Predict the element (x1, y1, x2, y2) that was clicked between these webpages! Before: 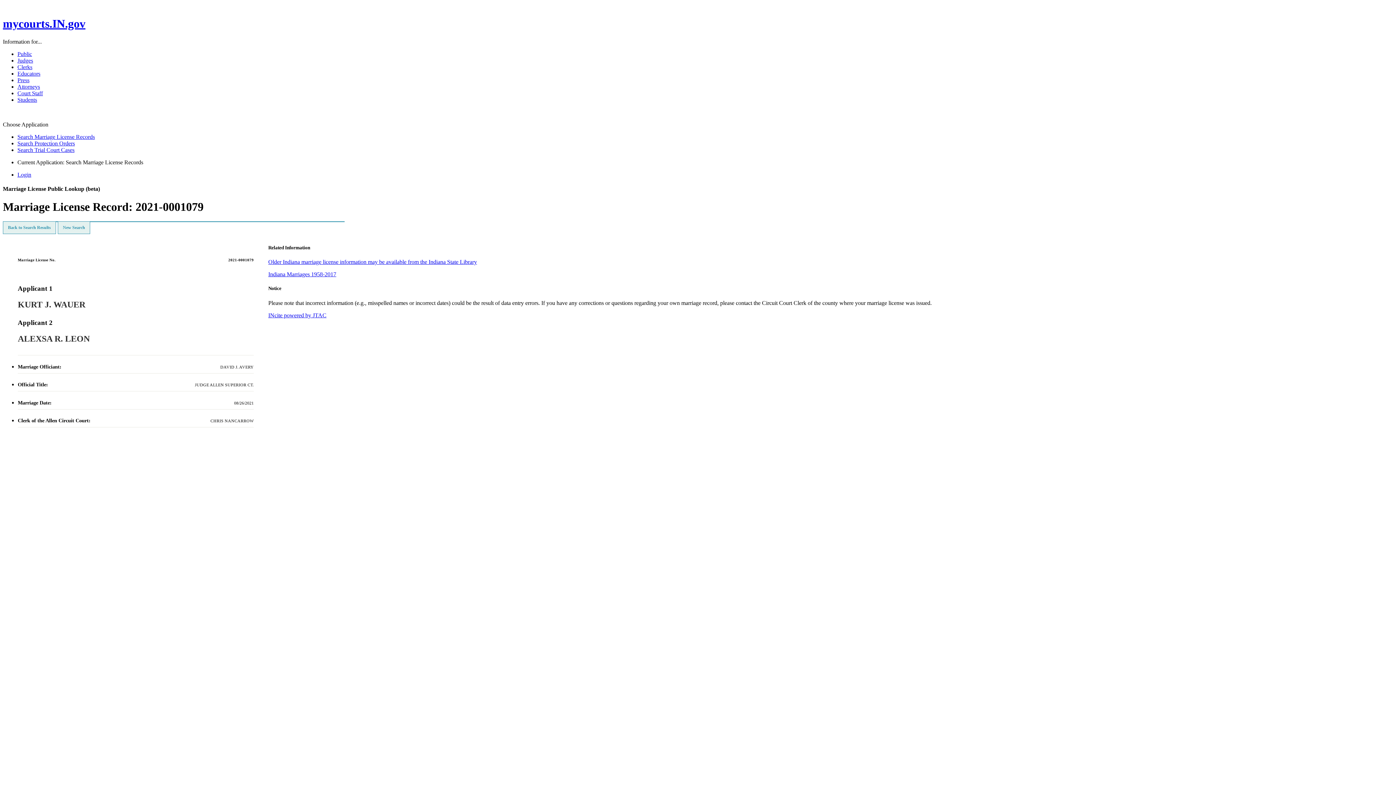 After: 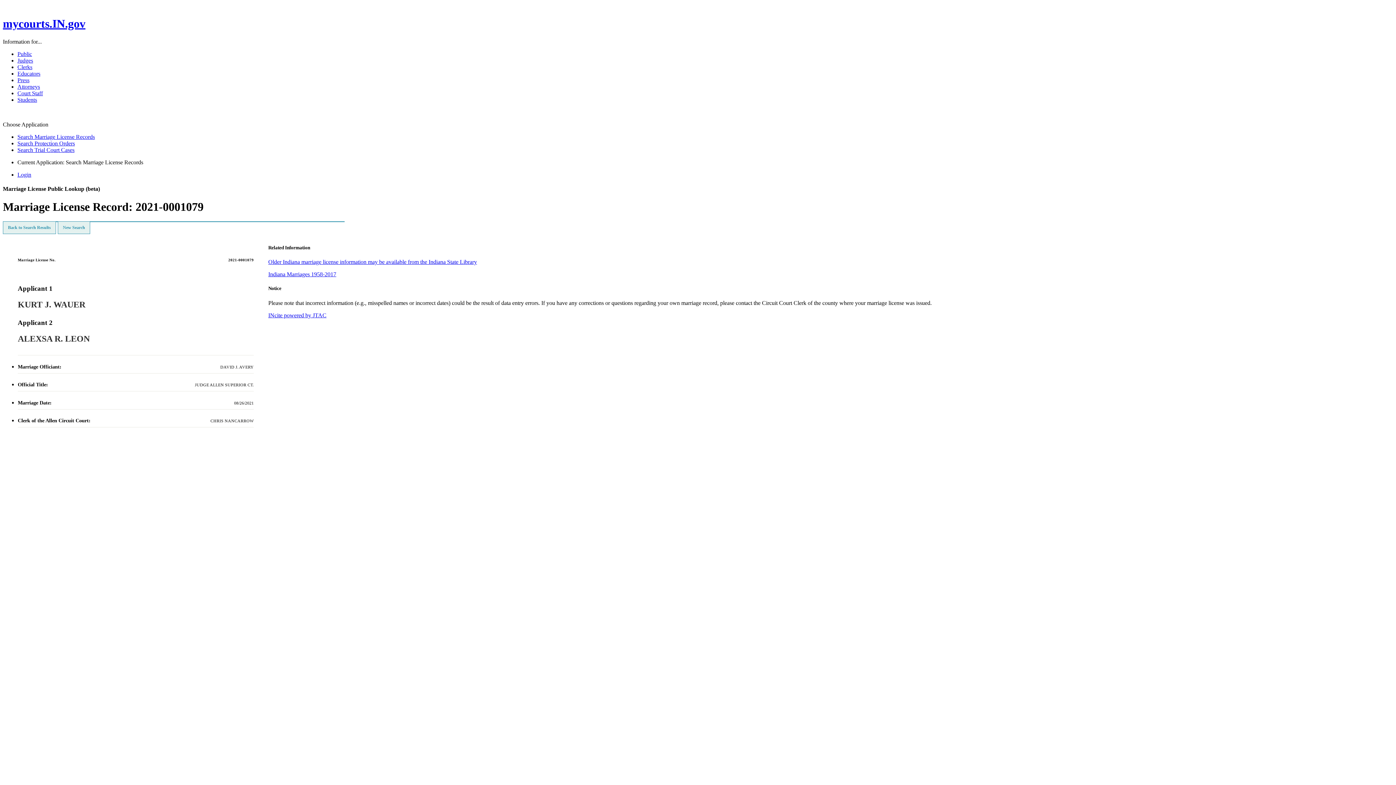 Action: bbox: (17, 50, 32, 57) label: Public